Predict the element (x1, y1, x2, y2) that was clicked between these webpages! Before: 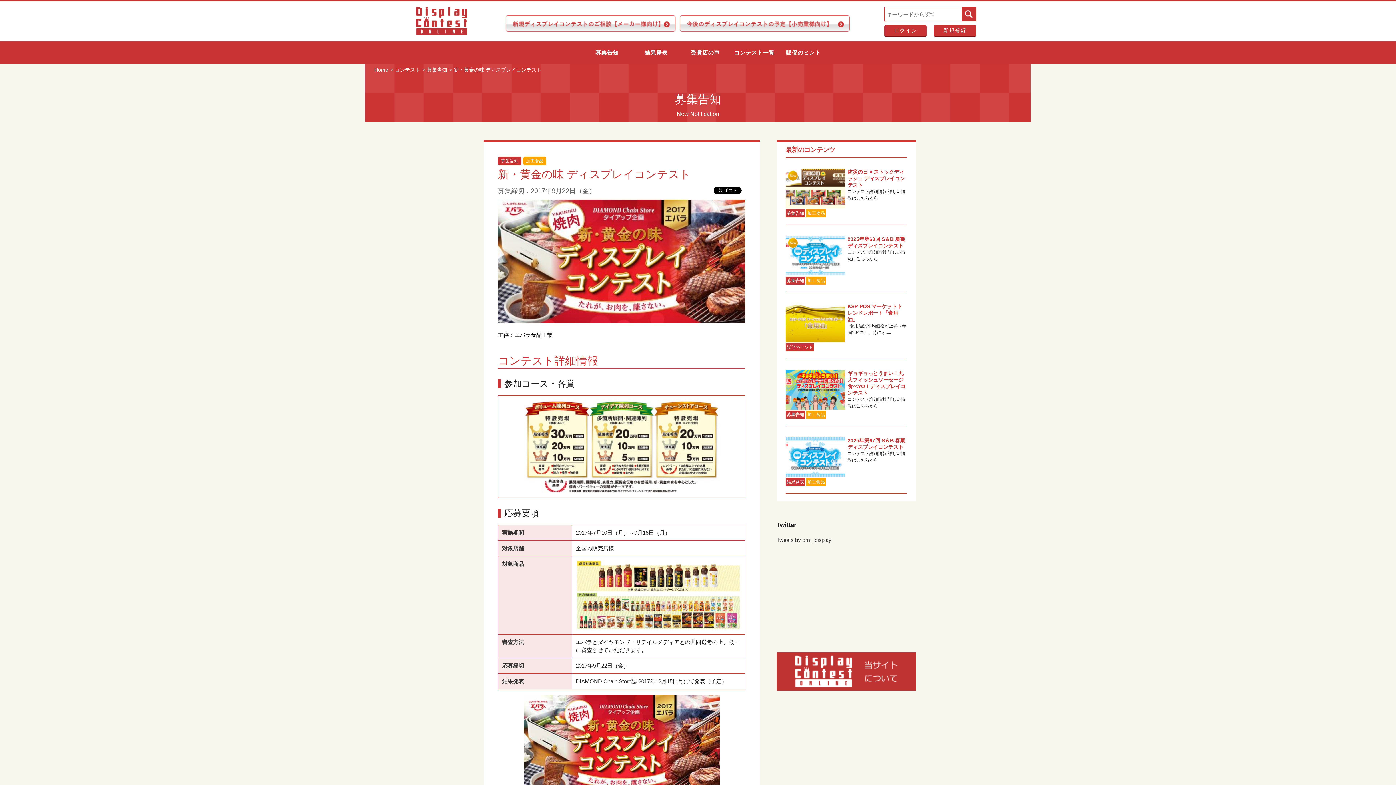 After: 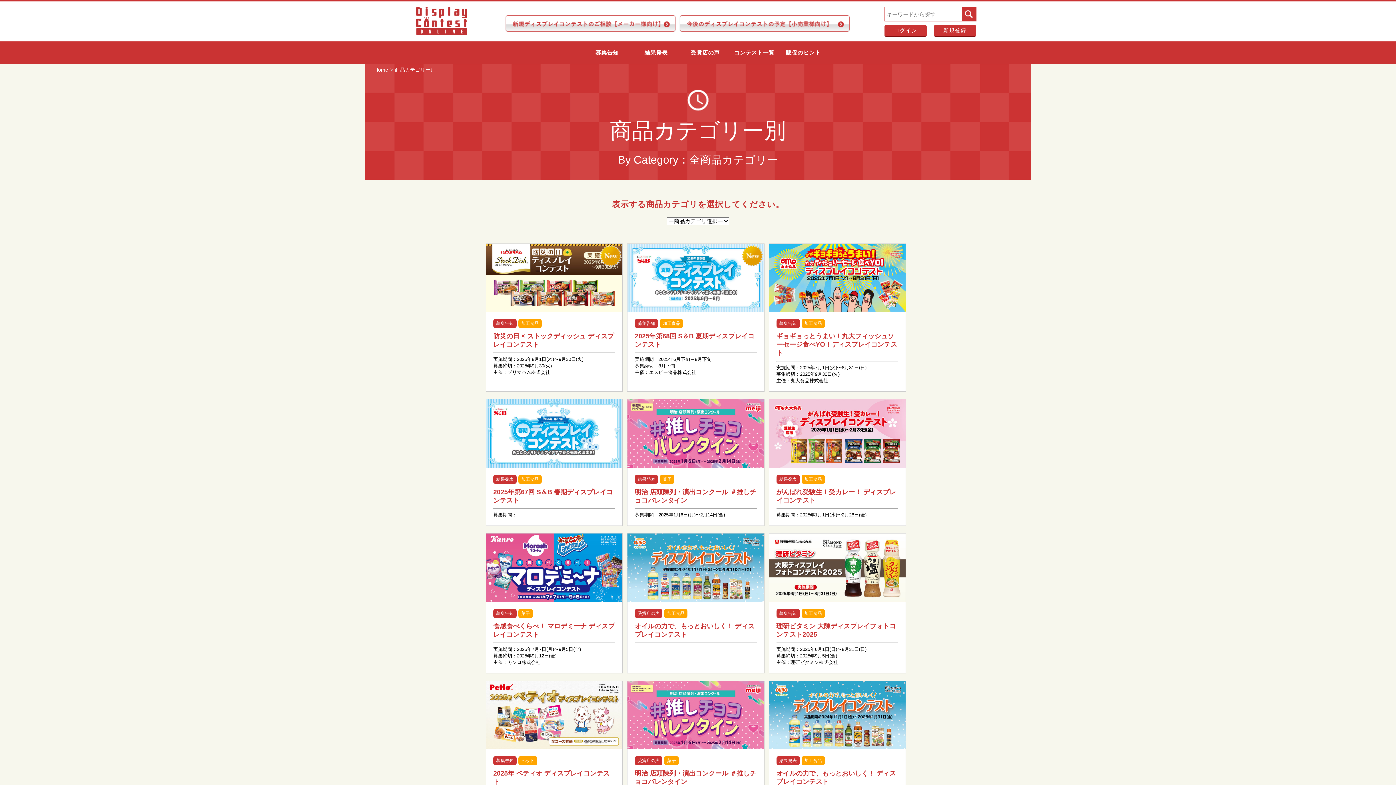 Action: bbox: (730, 41, 779, 64) label: コンテスト一覧
